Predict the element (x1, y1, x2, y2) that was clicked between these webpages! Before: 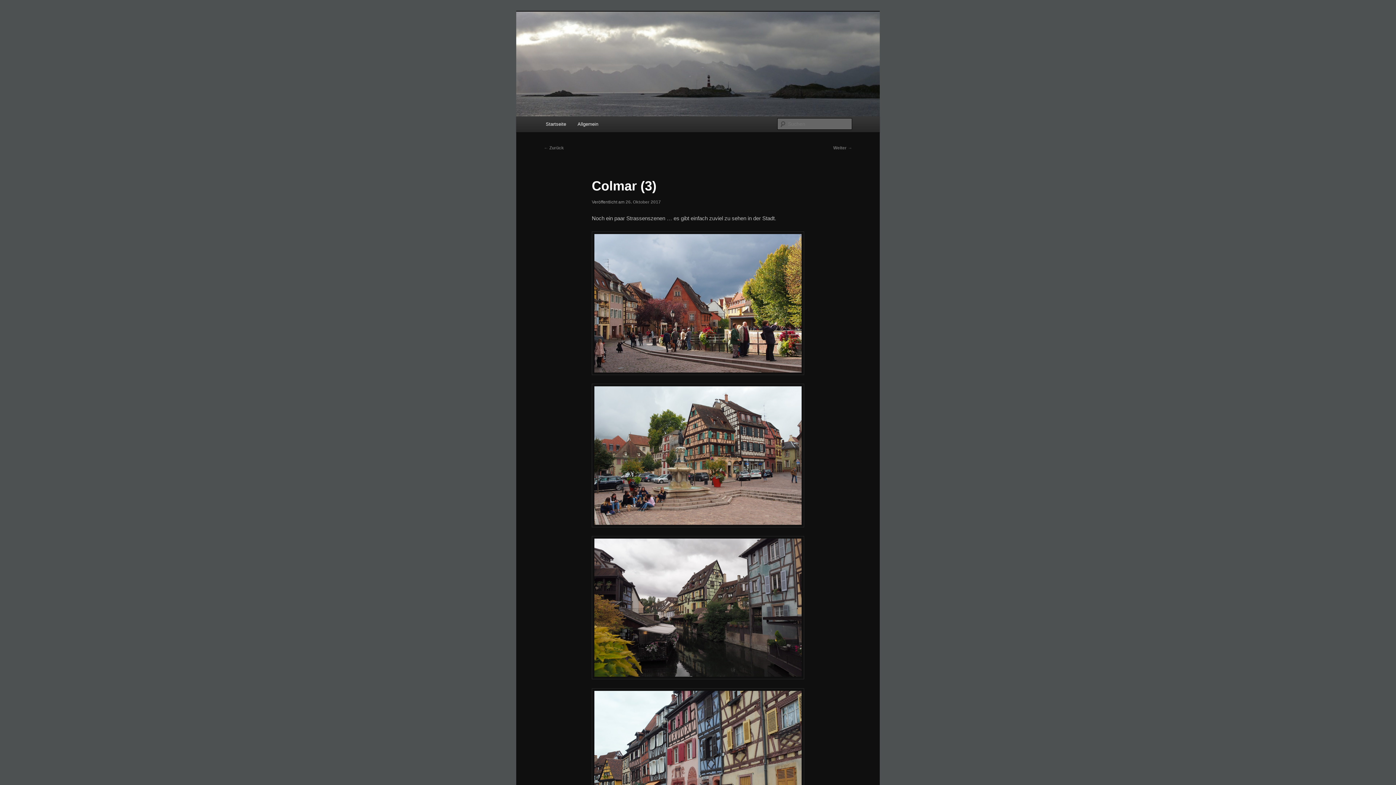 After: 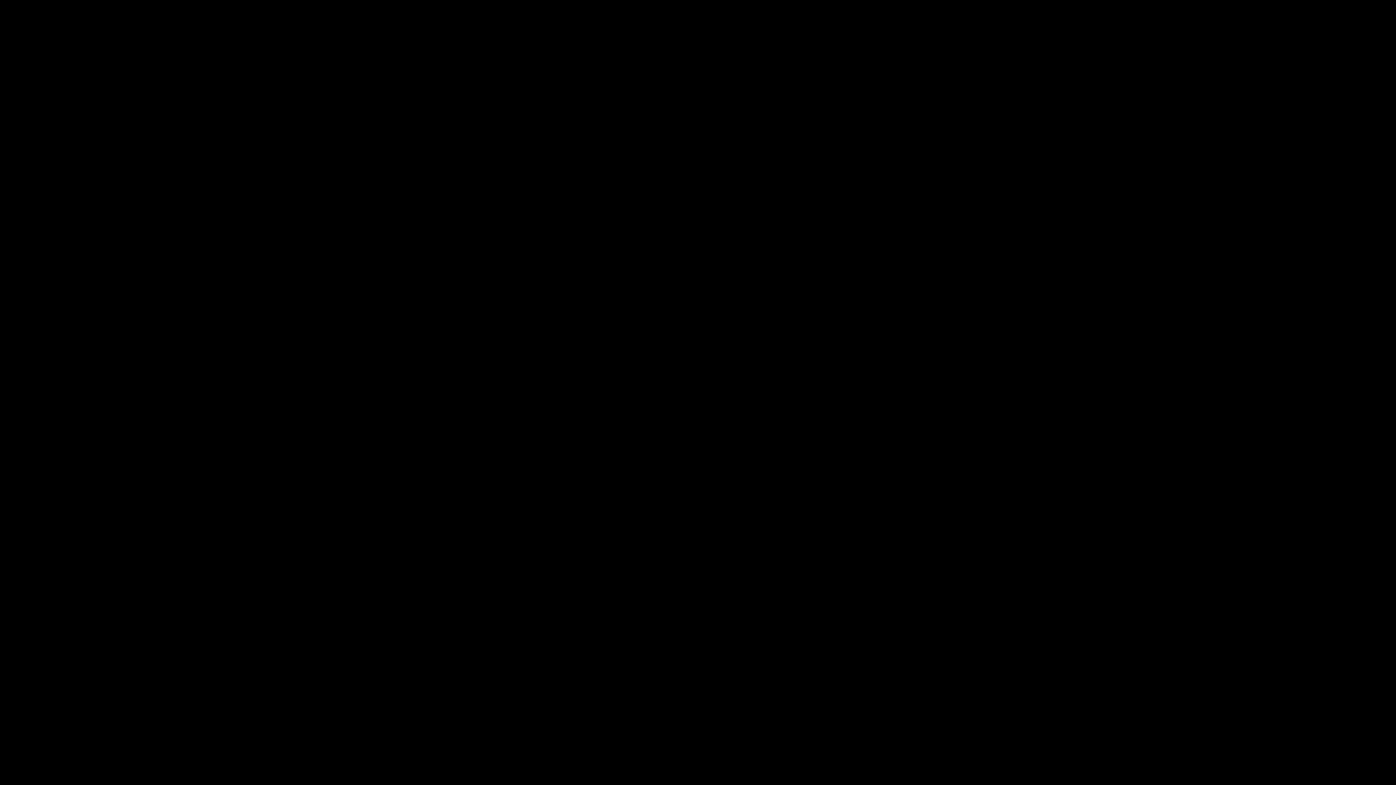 Action: bbox: (591, 688, 804, 831)